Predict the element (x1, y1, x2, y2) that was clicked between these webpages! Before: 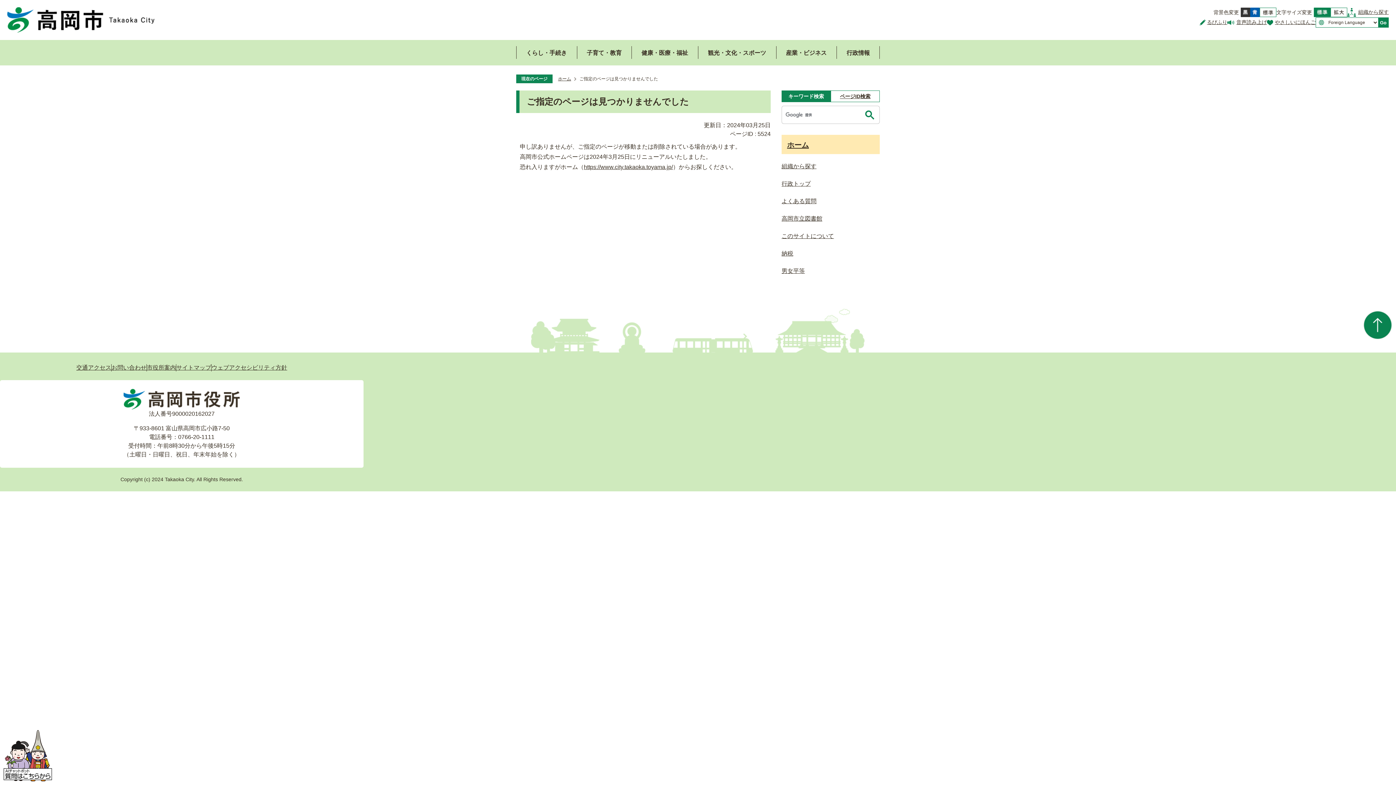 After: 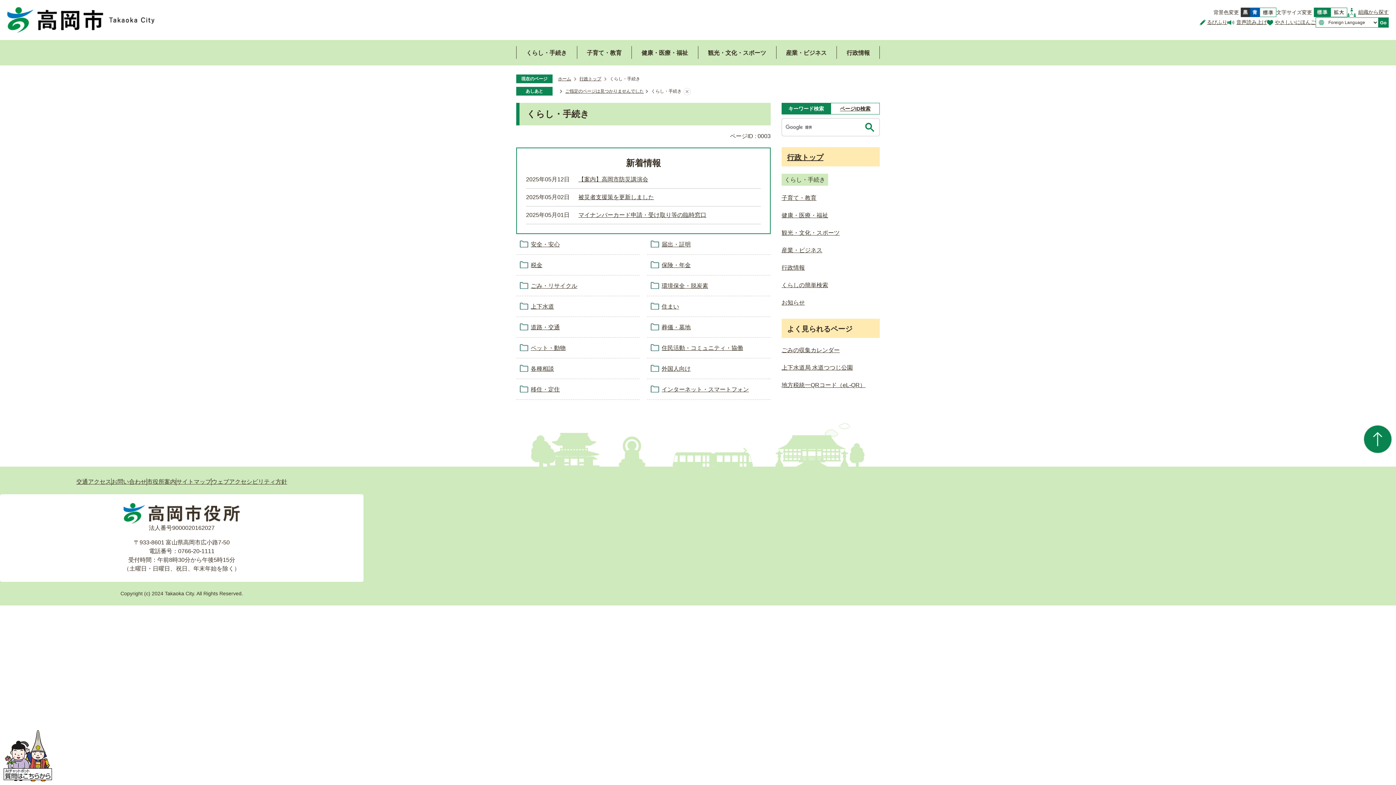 Action: label: くらし・手続き bbox: (516, 40, 576, 65)